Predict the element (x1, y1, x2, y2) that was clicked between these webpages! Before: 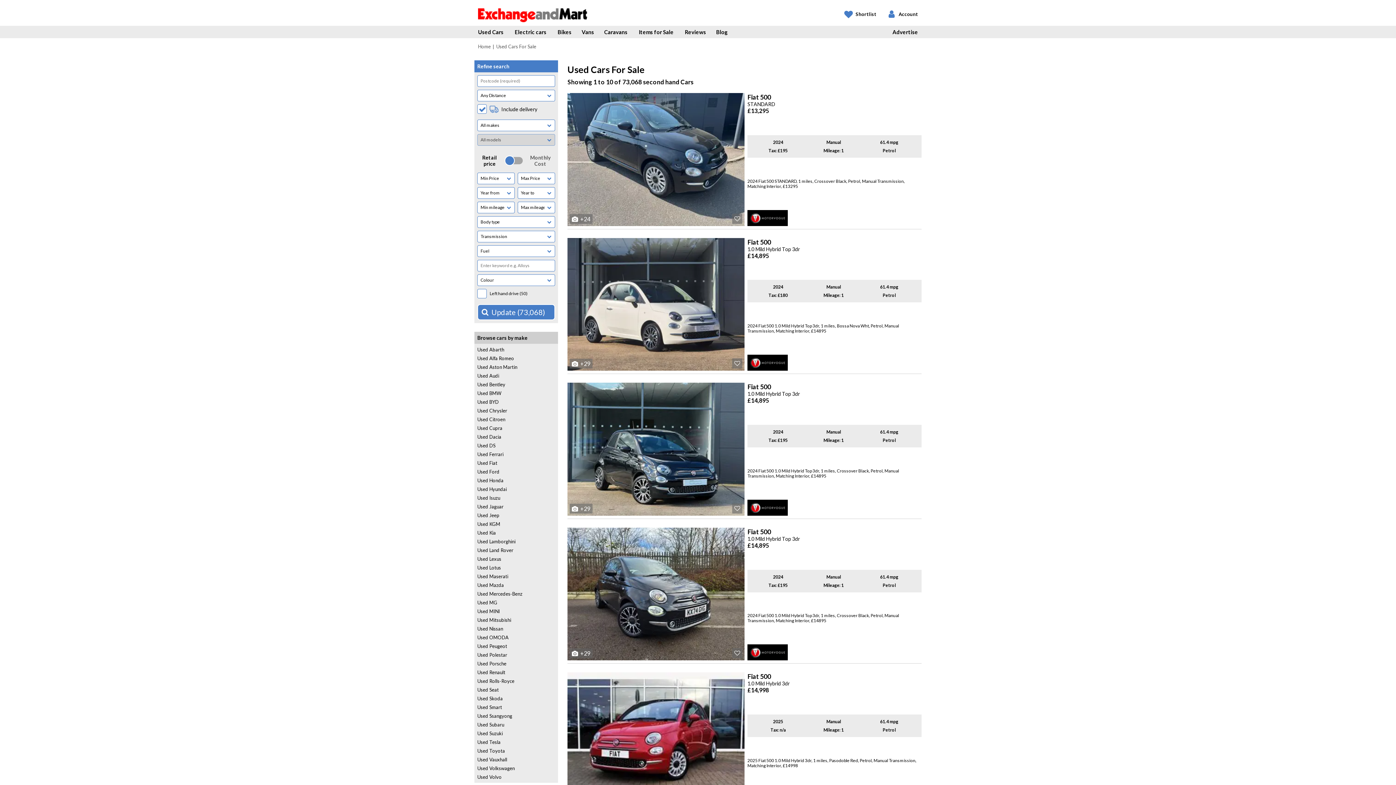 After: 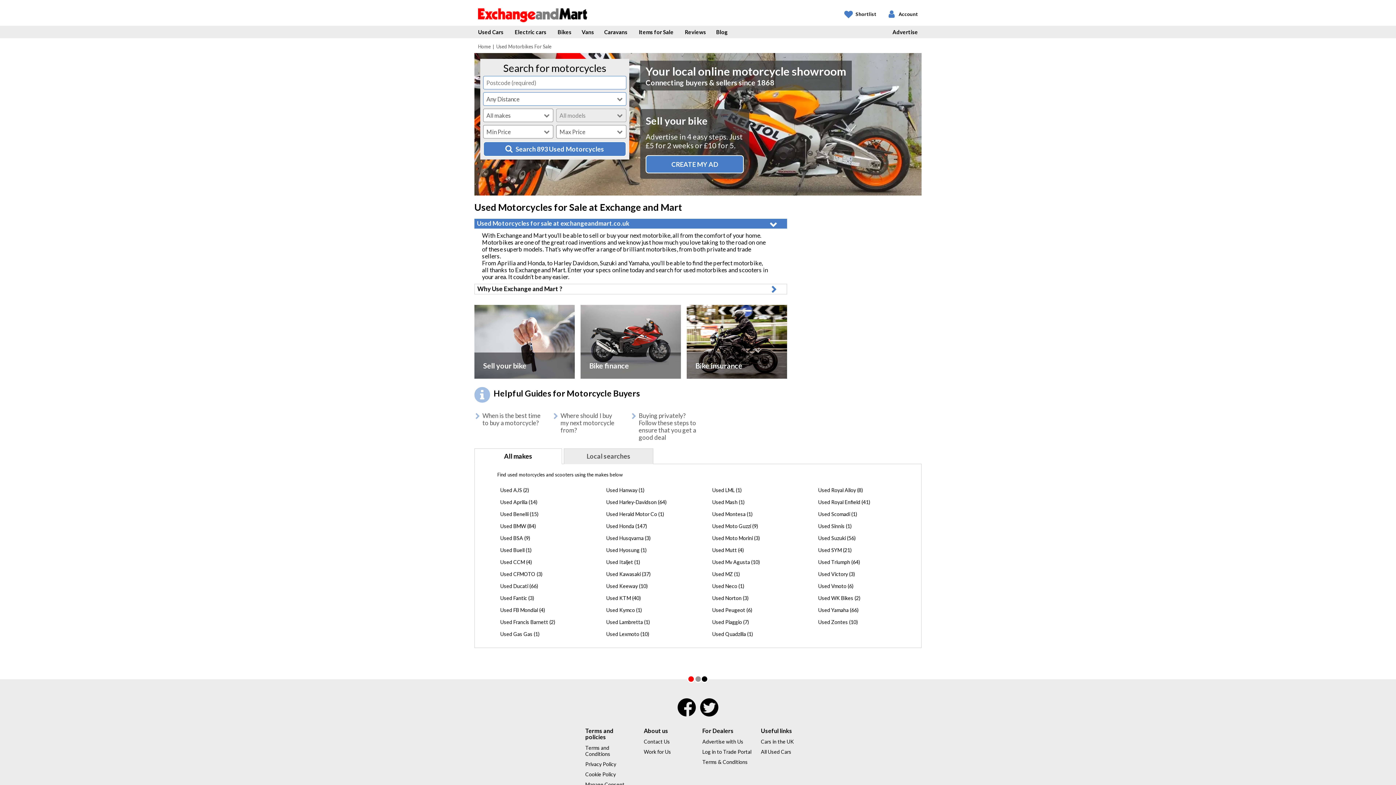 Action: label: Bikes bbox: (552, 25, 576, 38)